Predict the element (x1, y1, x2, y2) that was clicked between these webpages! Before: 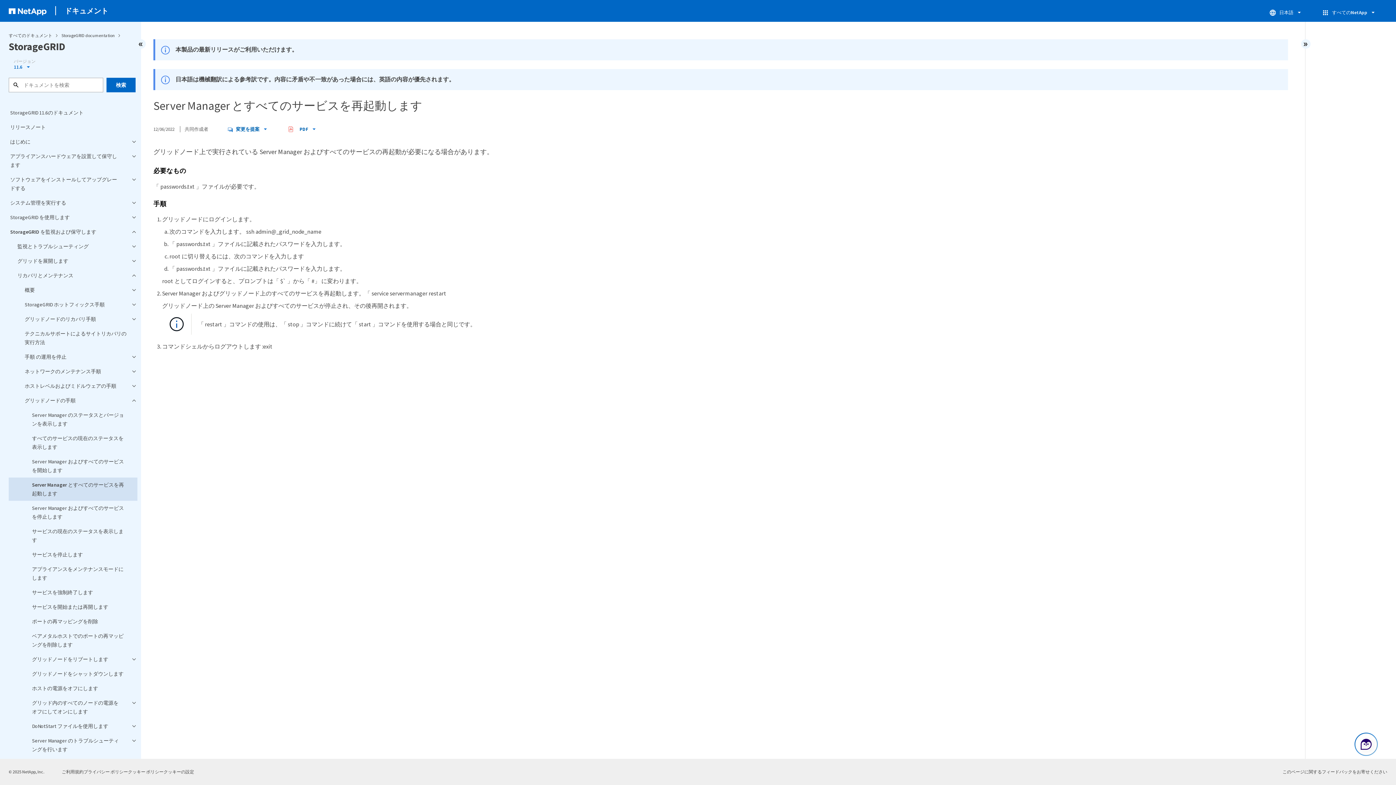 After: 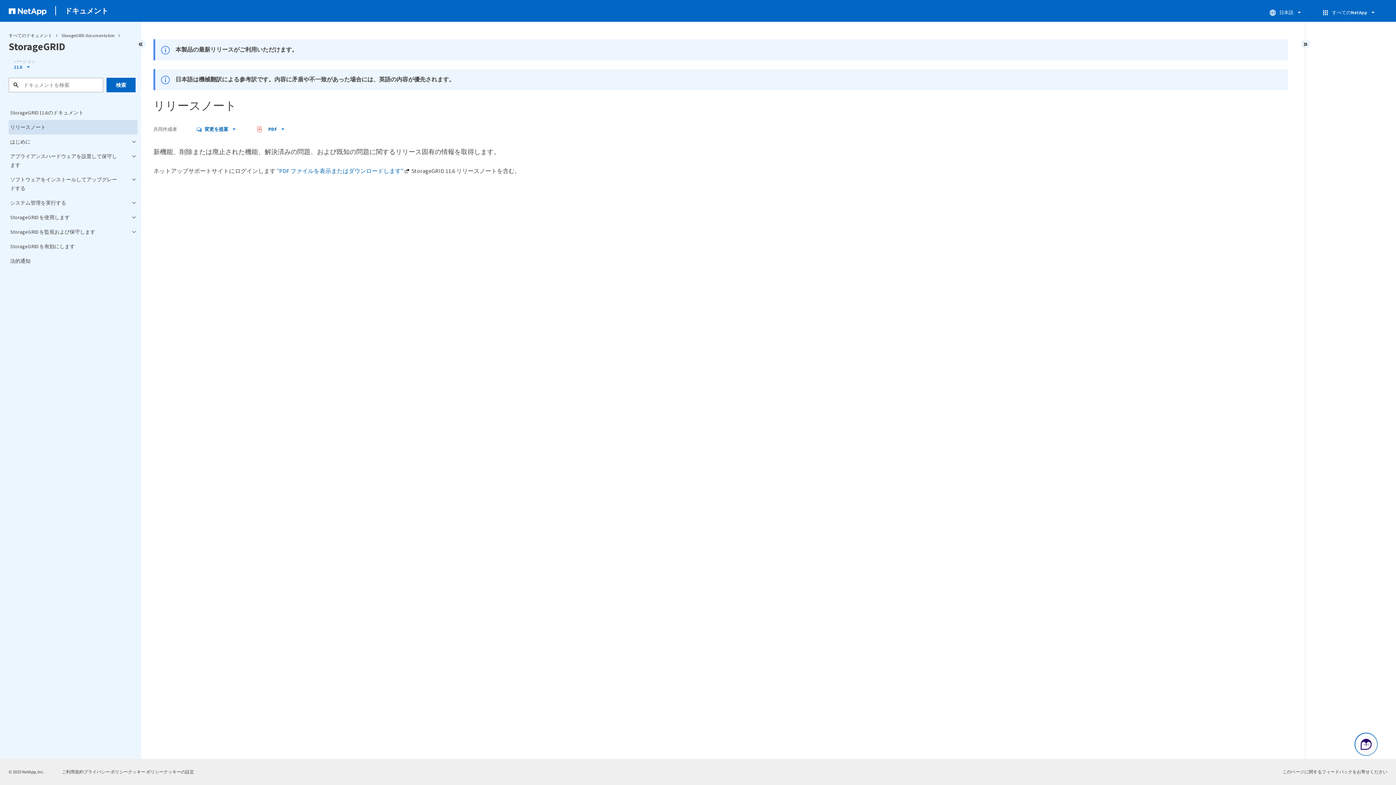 Action: bbox: (8, 120, 137, 134) label: リリースノート